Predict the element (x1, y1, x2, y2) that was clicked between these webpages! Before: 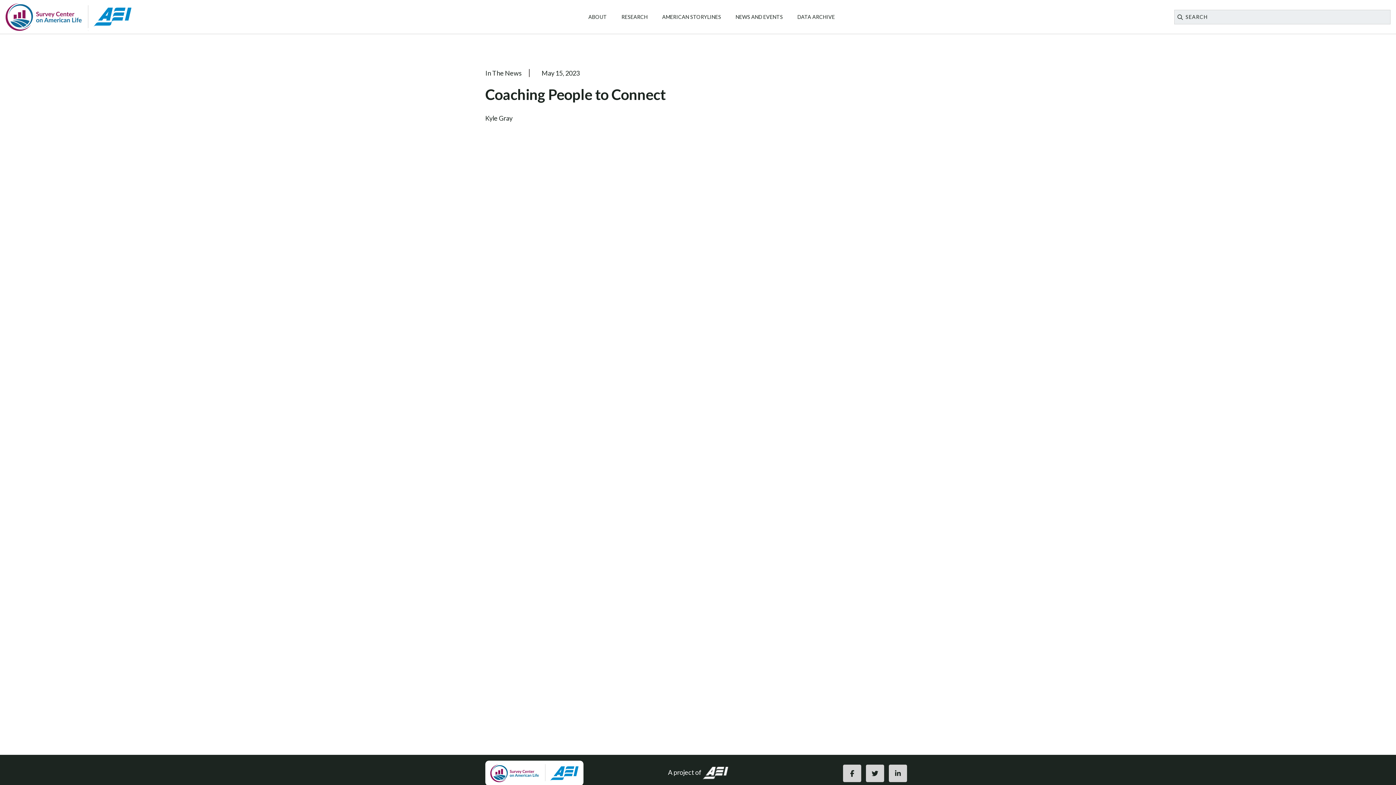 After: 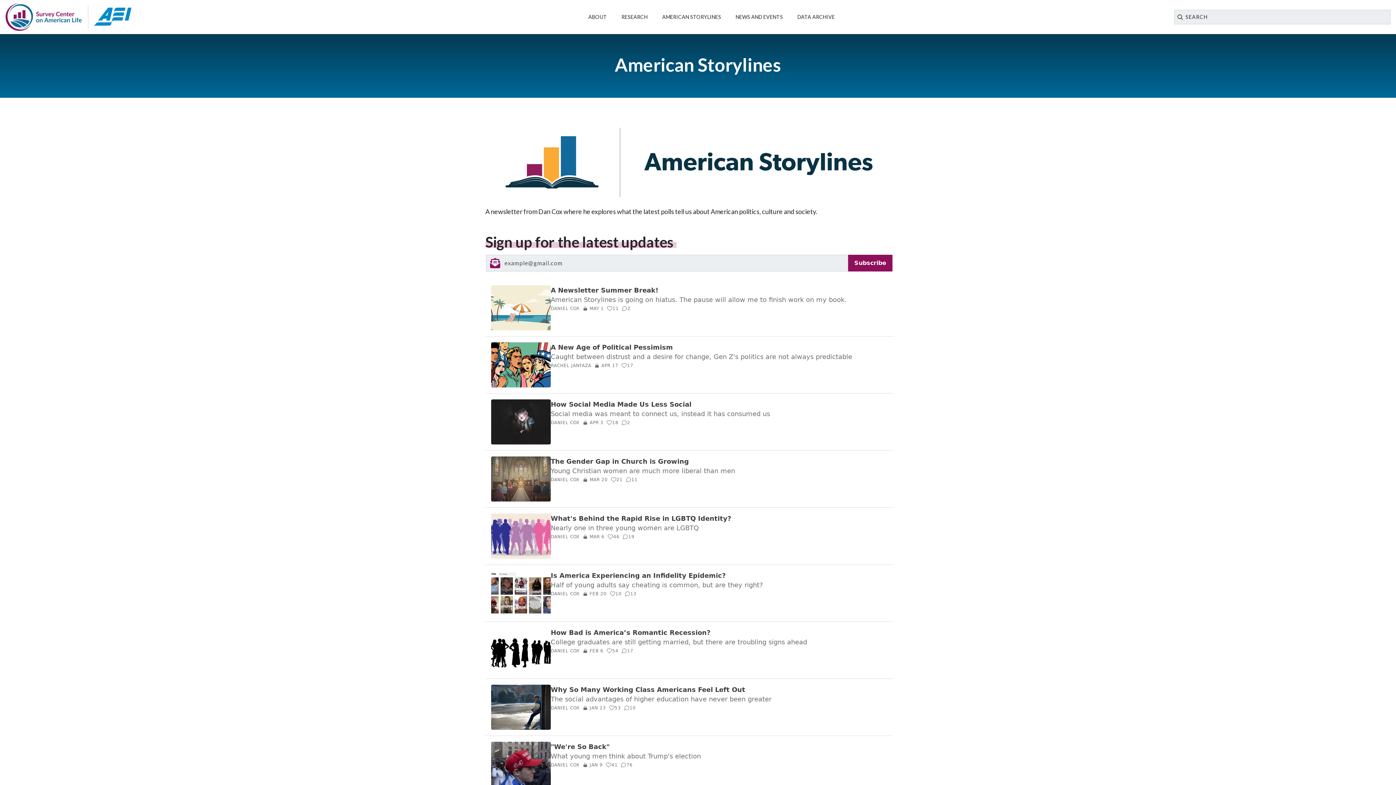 Action: bbox: (655, 0, 728, 33) label: AMERICAN STORYLINES